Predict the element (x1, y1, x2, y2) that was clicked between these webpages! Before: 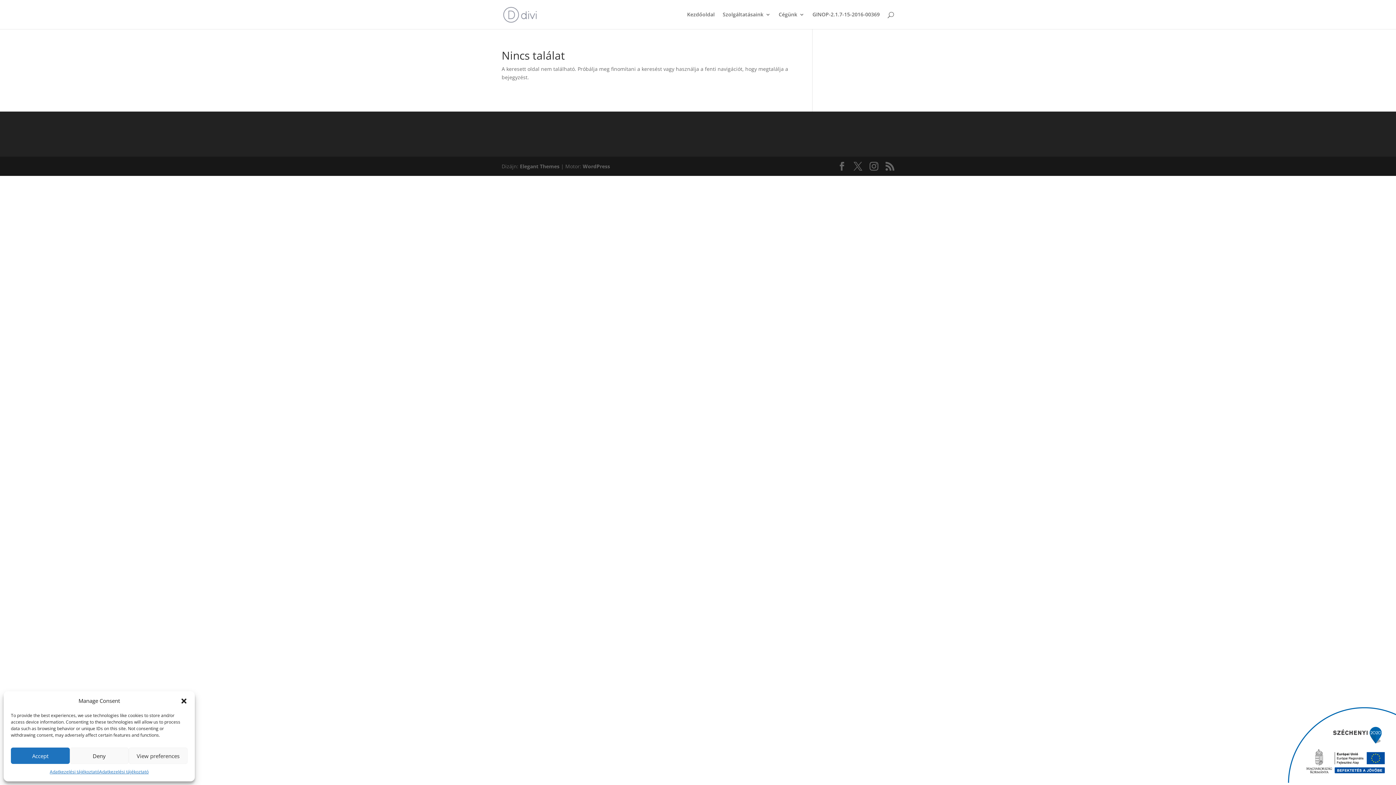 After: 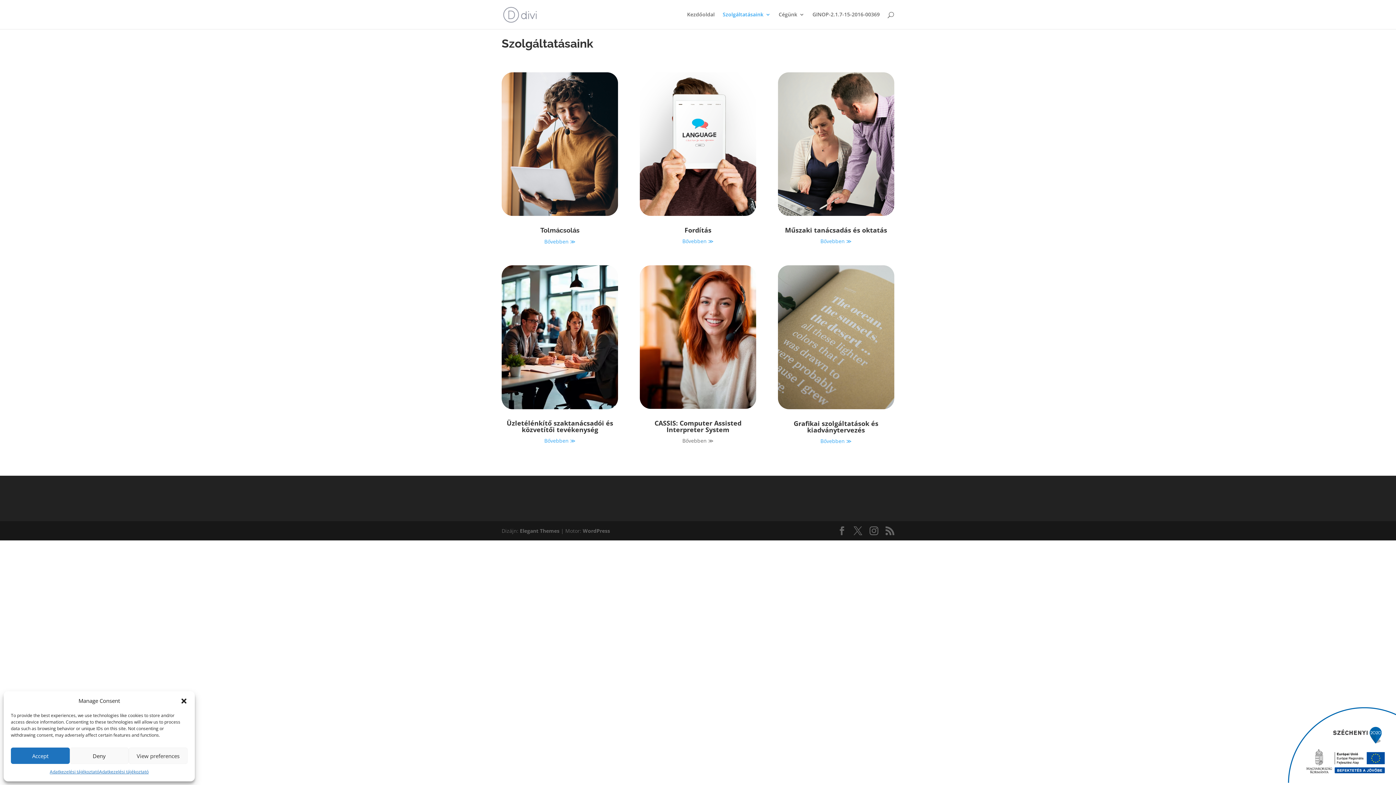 Action: label: Szolgáltatásaink bbox: (722, 12, 770, 29)